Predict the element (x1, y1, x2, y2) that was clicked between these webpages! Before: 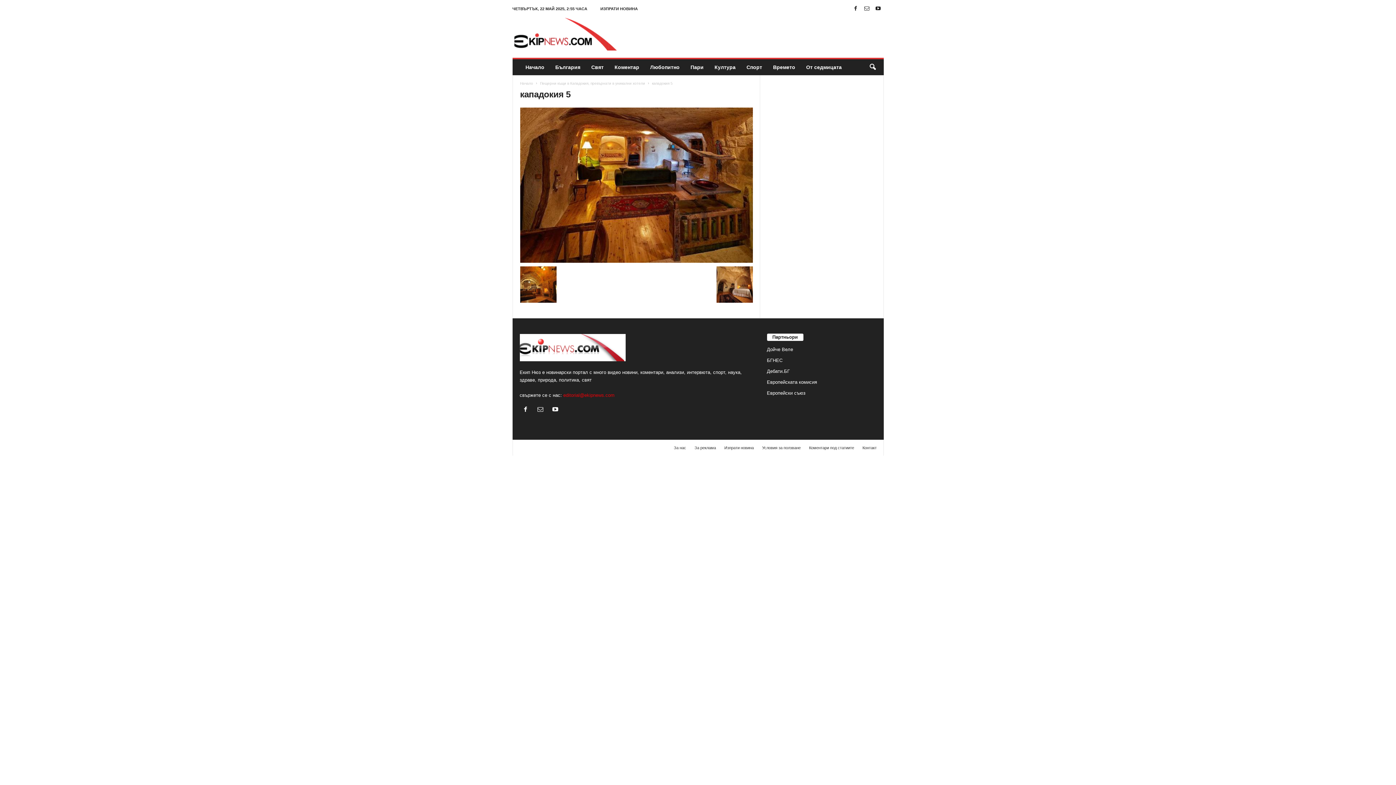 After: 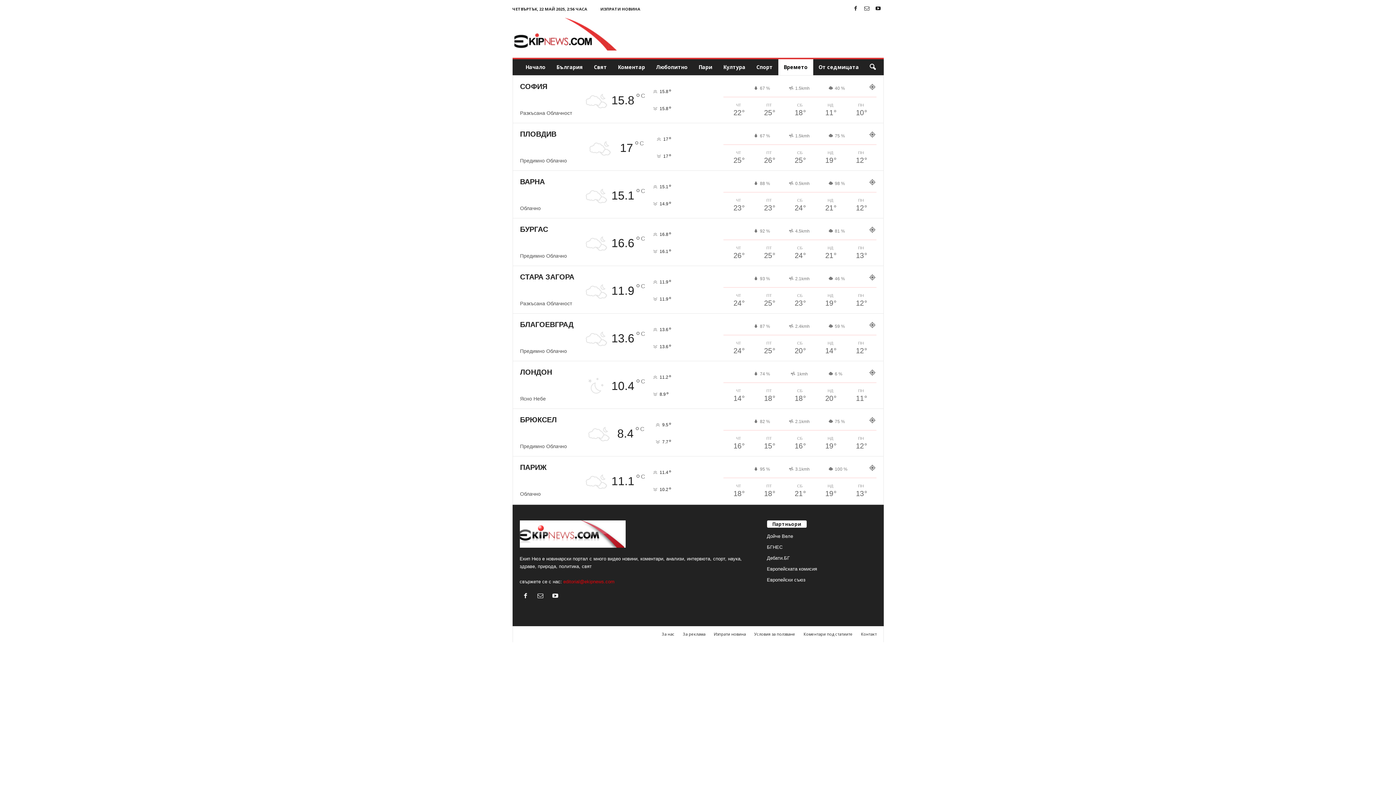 Action: bbox: (767, 59, 800, 75) label: Времето